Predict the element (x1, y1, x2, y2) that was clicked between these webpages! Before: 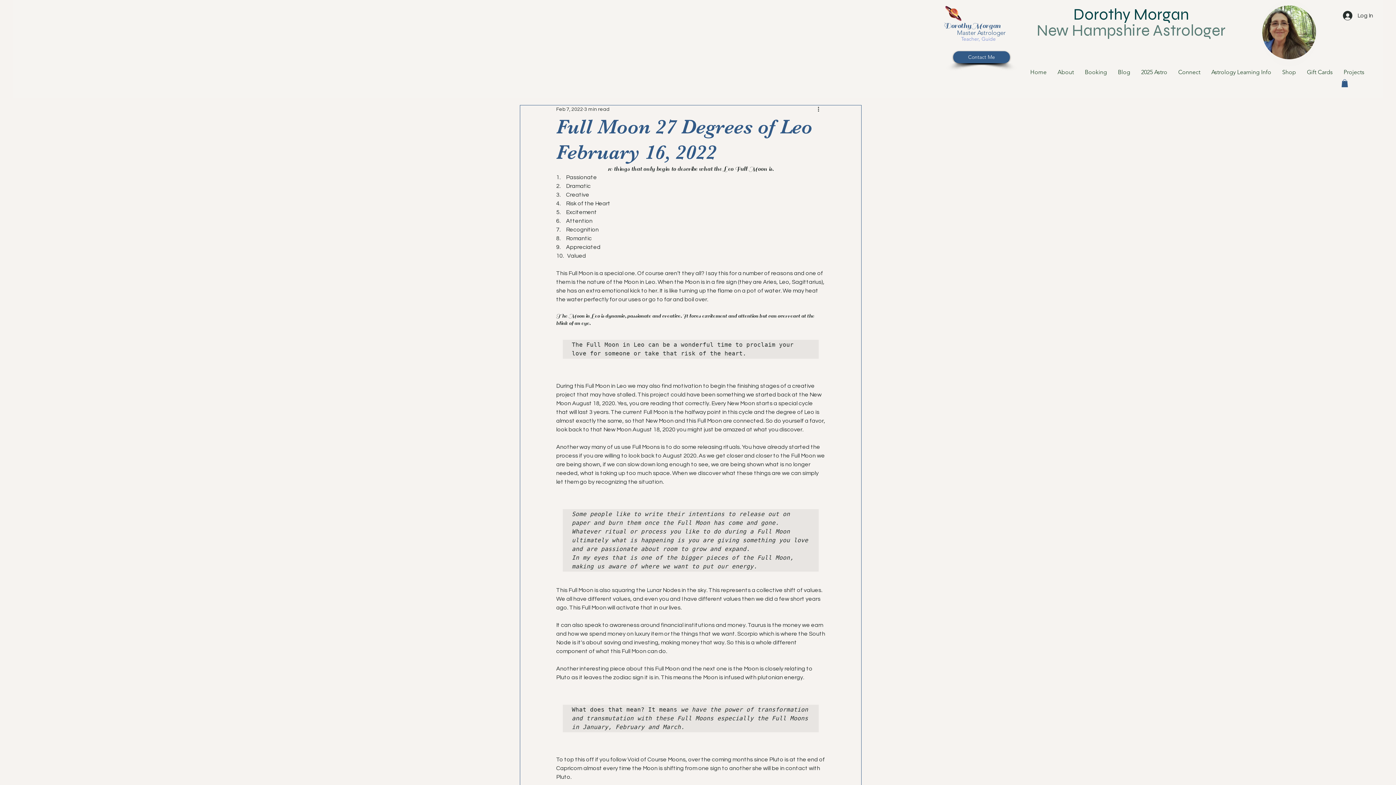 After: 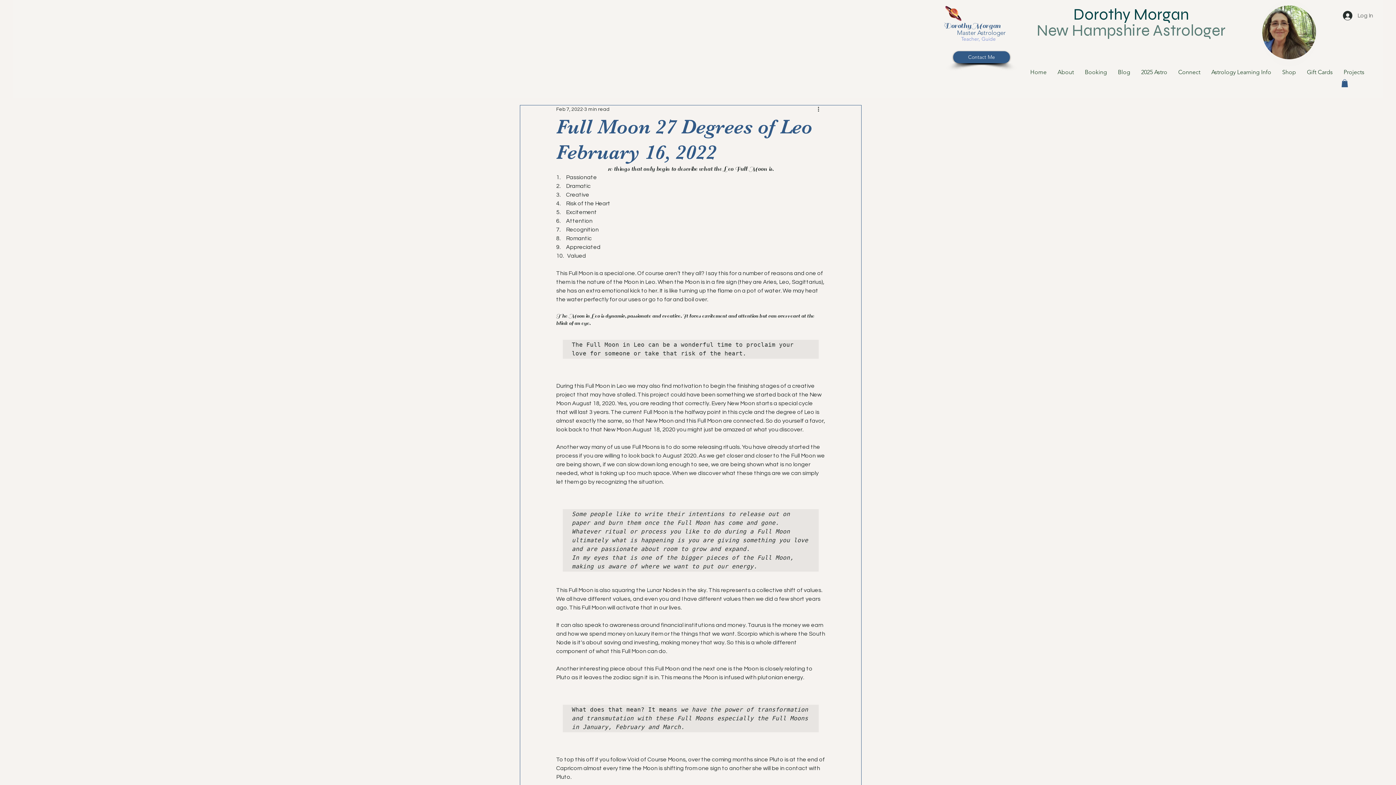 Action: label: Log In bbox: (1338, 8, 1378, 22)